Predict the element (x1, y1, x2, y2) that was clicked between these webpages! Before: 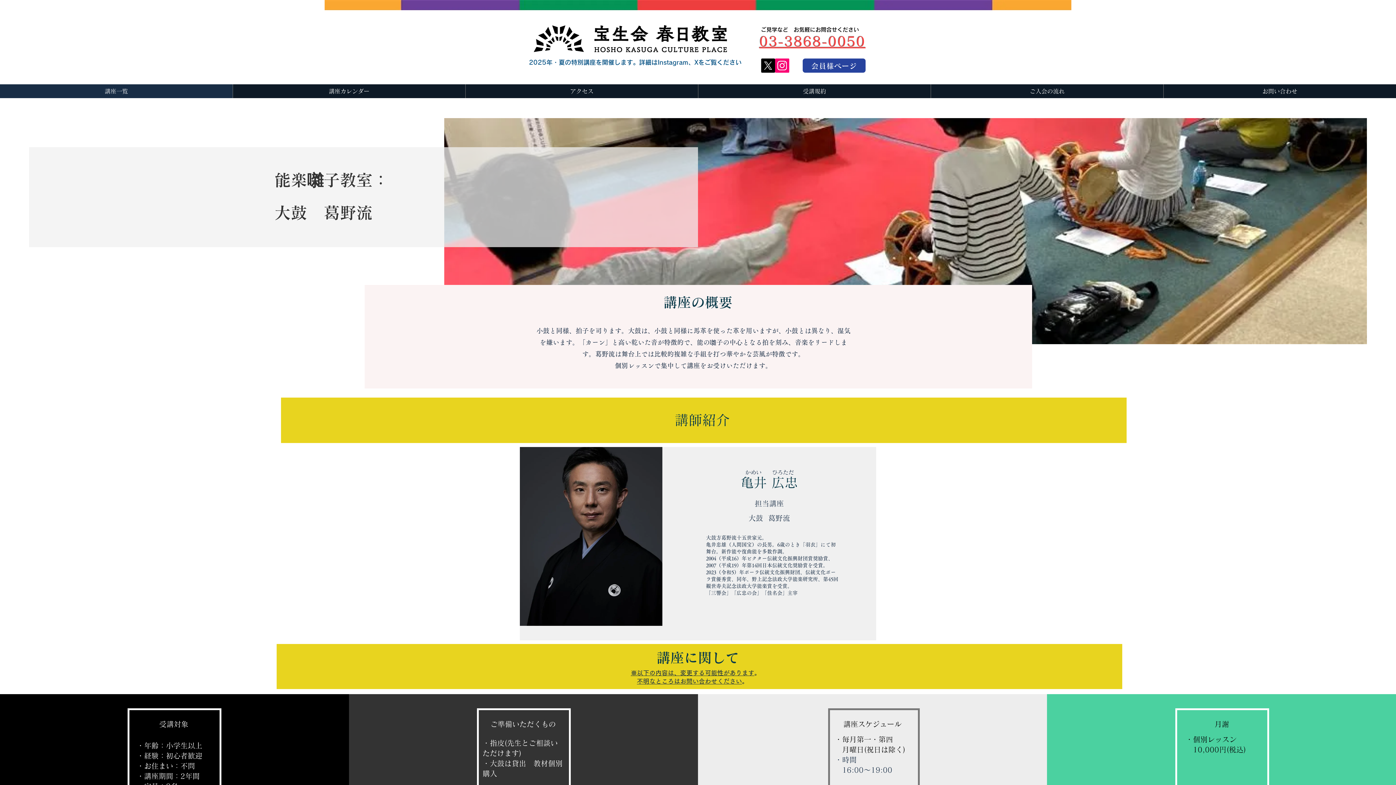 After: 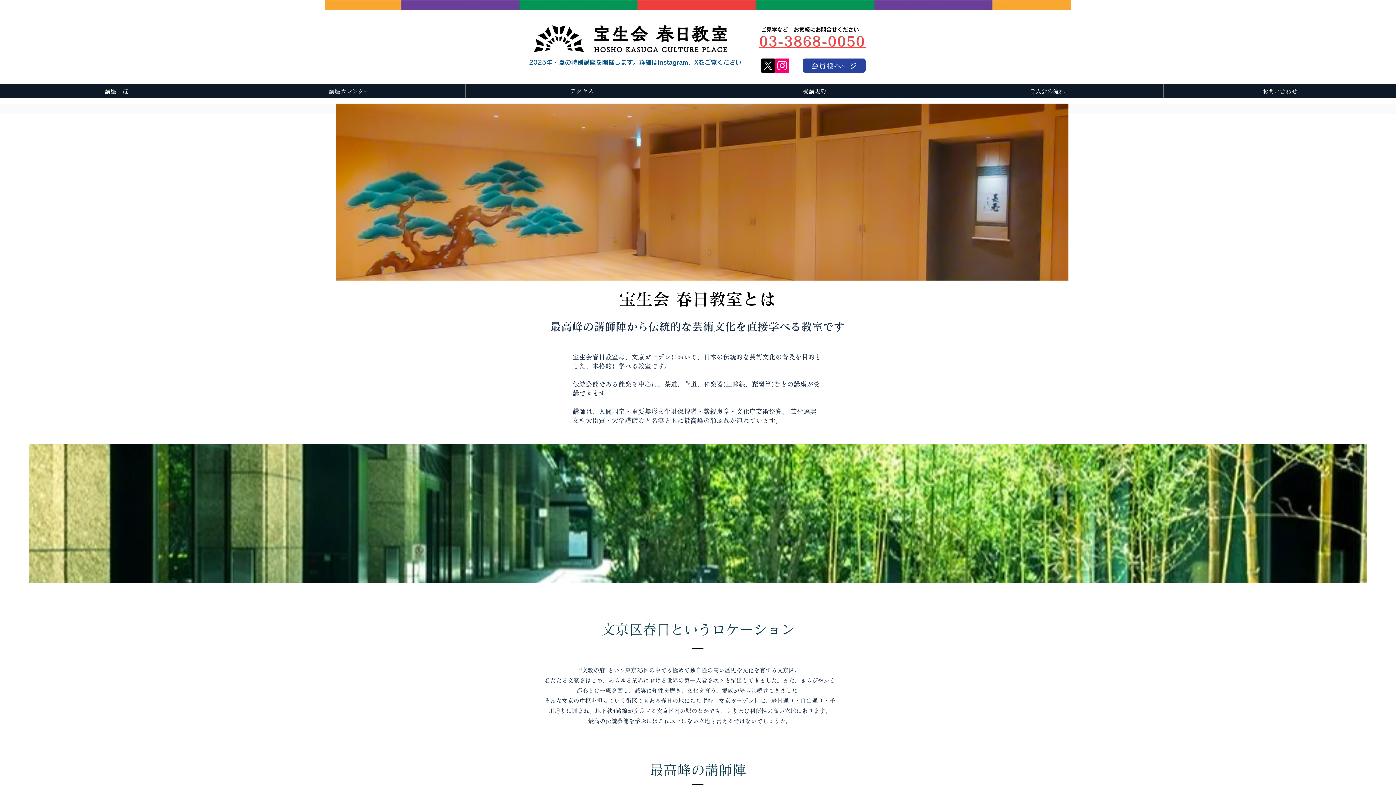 Action: label: 講座カレンダー bbox: (232, 84, 465, 98)